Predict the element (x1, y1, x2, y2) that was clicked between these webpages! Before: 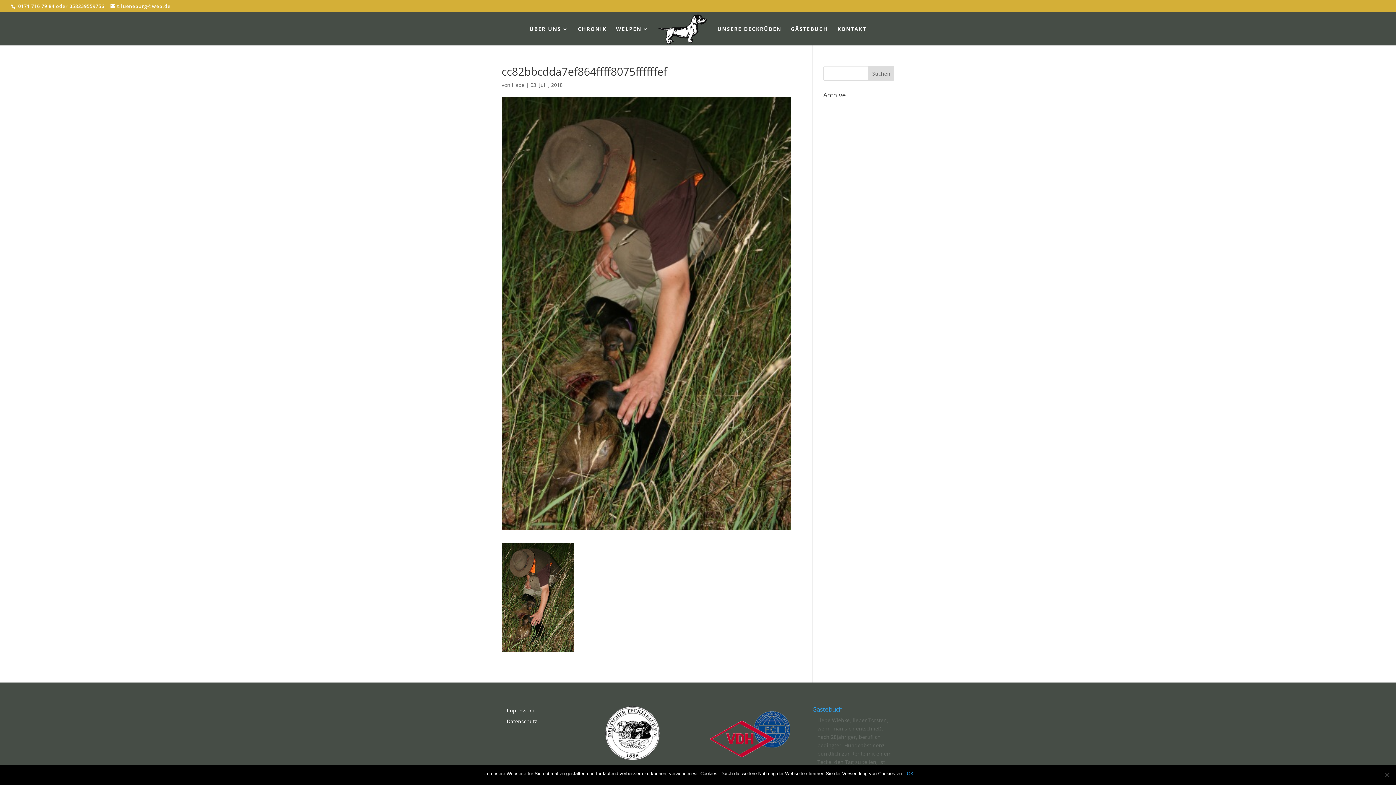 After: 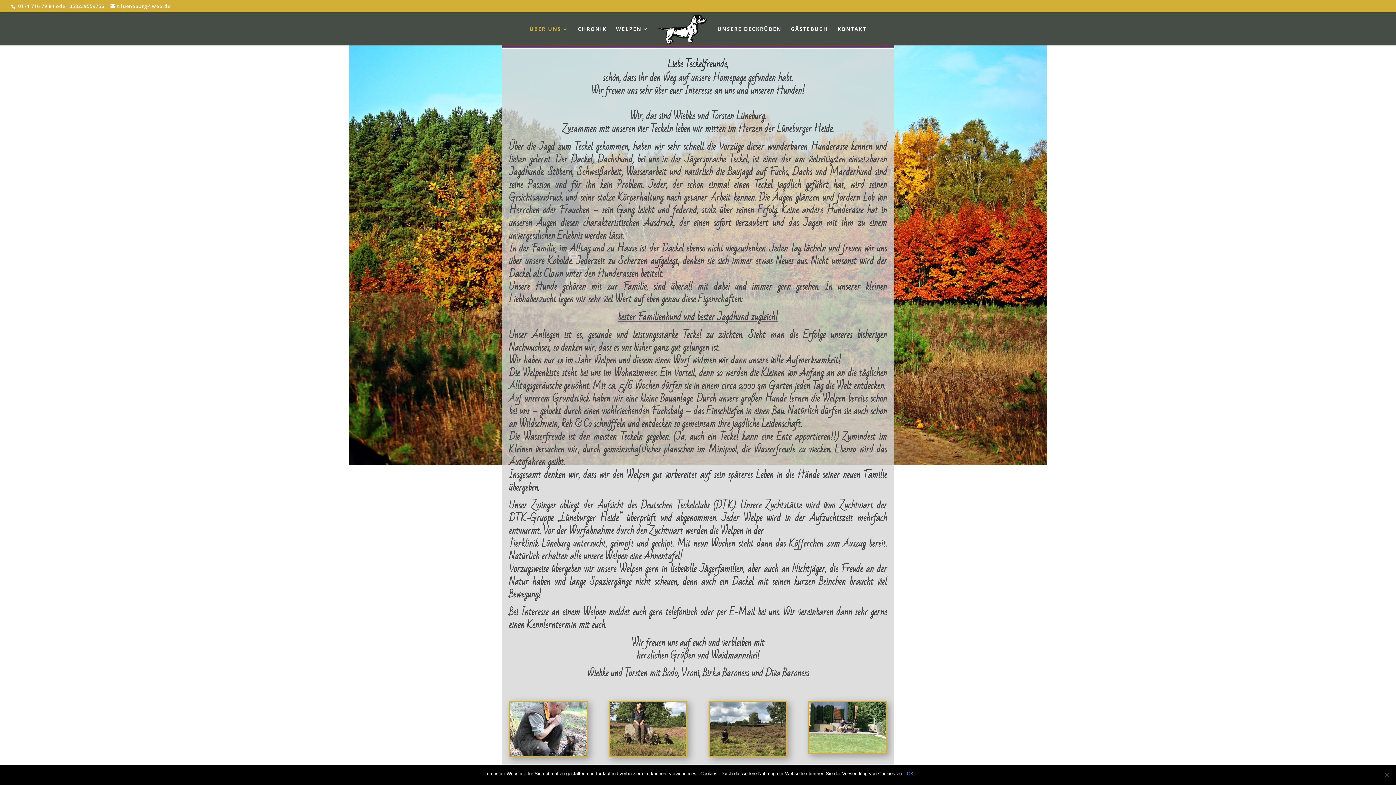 Action: bbox: (529, 26, 568, 45) label: ÜBER UNS